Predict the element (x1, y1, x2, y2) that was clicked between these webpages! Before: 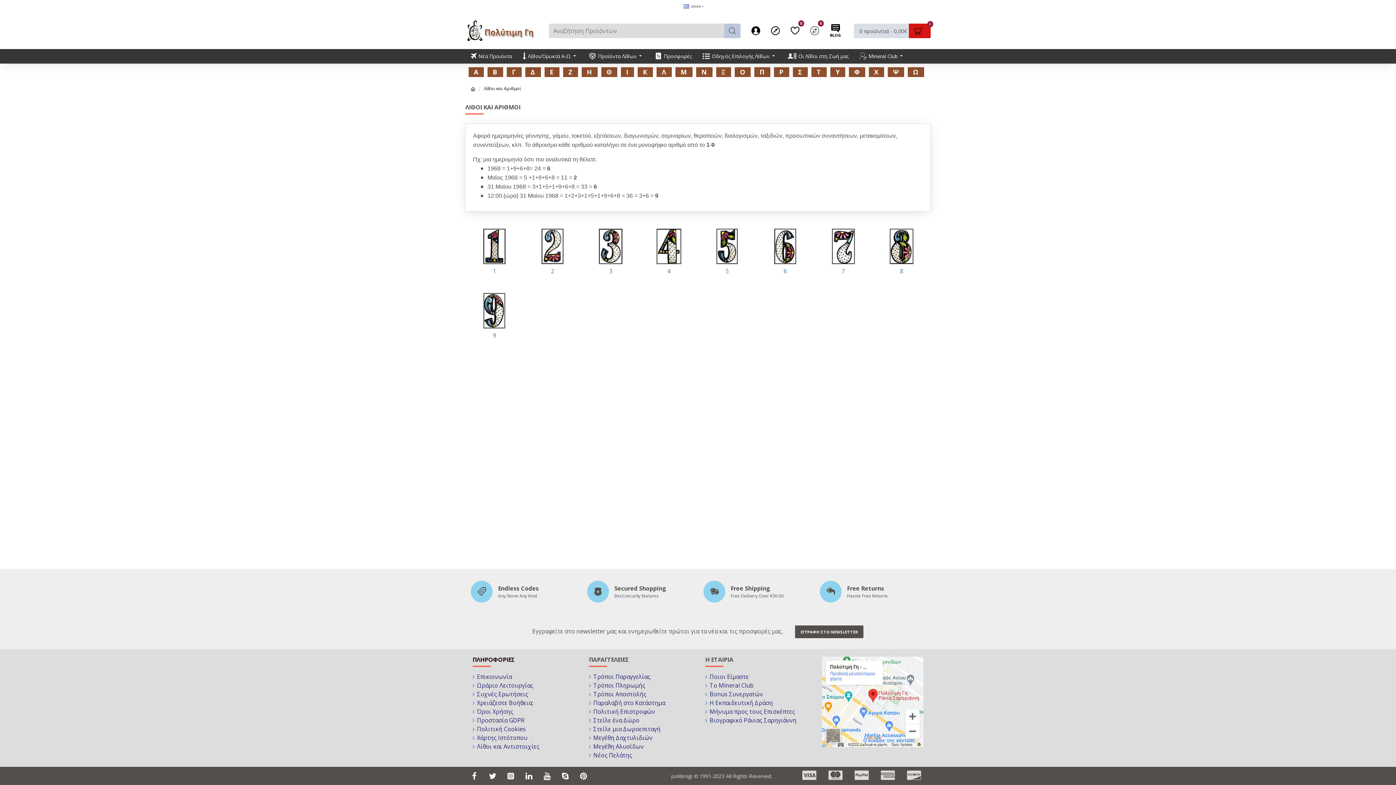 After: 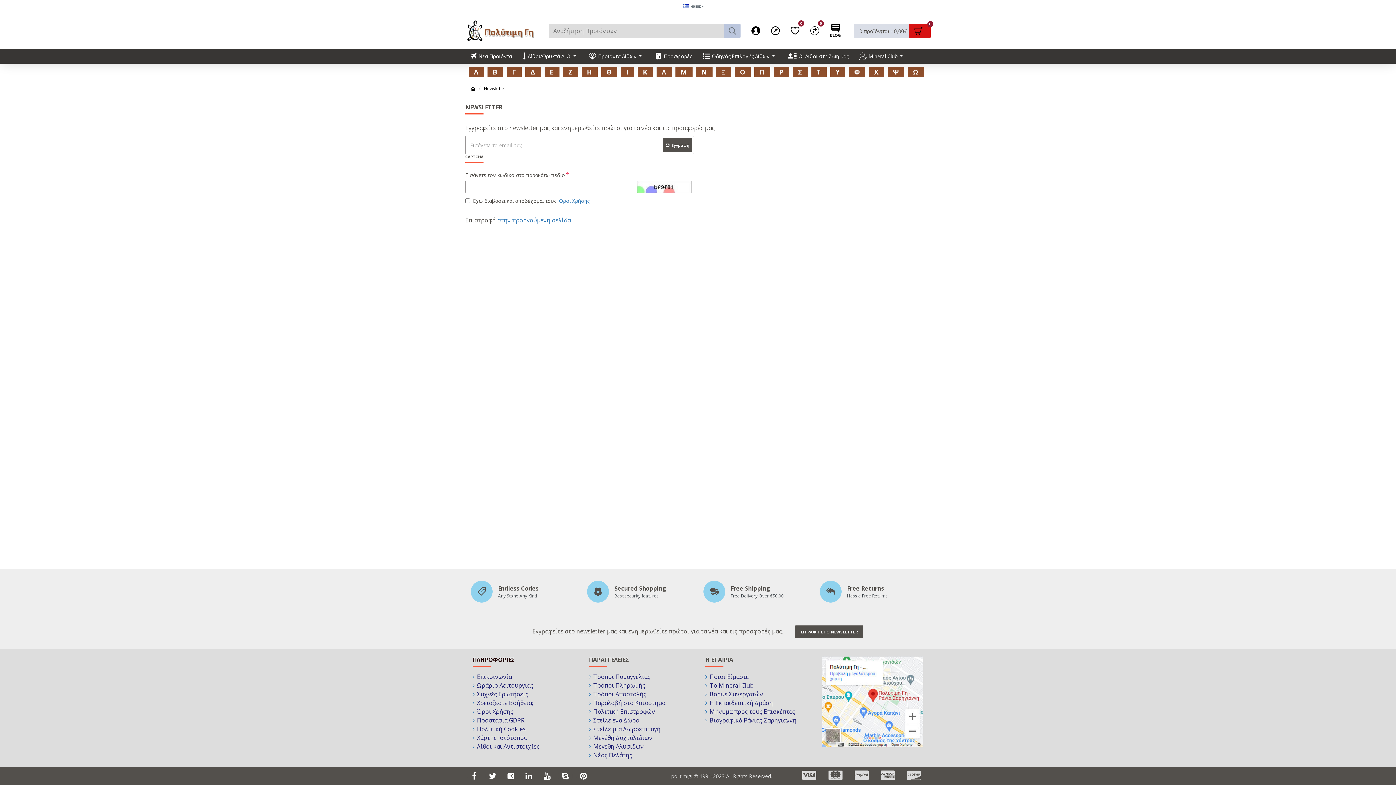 Action: label: ΕΓΓΡΑΦΗ ΣΤΟ NEWSLETTER bbox: (795, 625, 863, 638)